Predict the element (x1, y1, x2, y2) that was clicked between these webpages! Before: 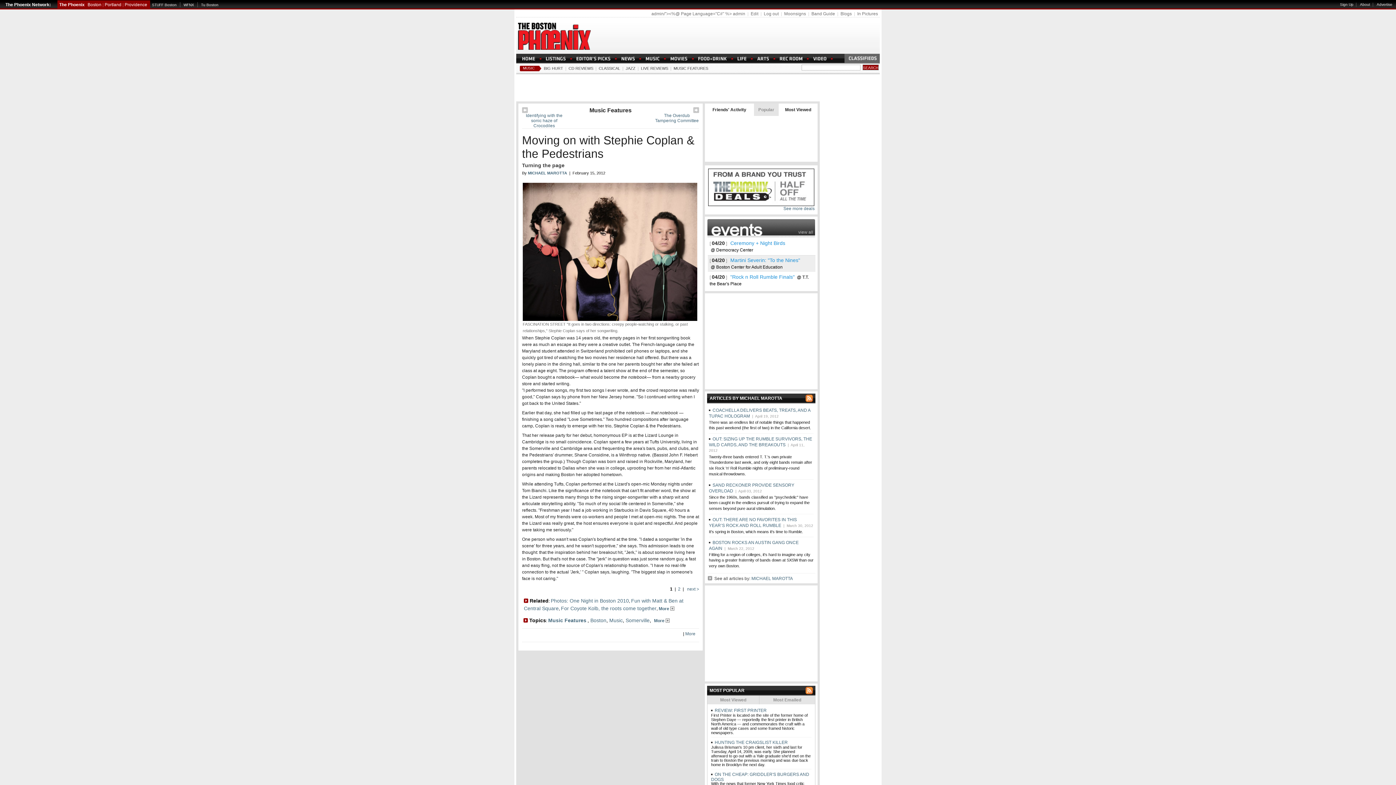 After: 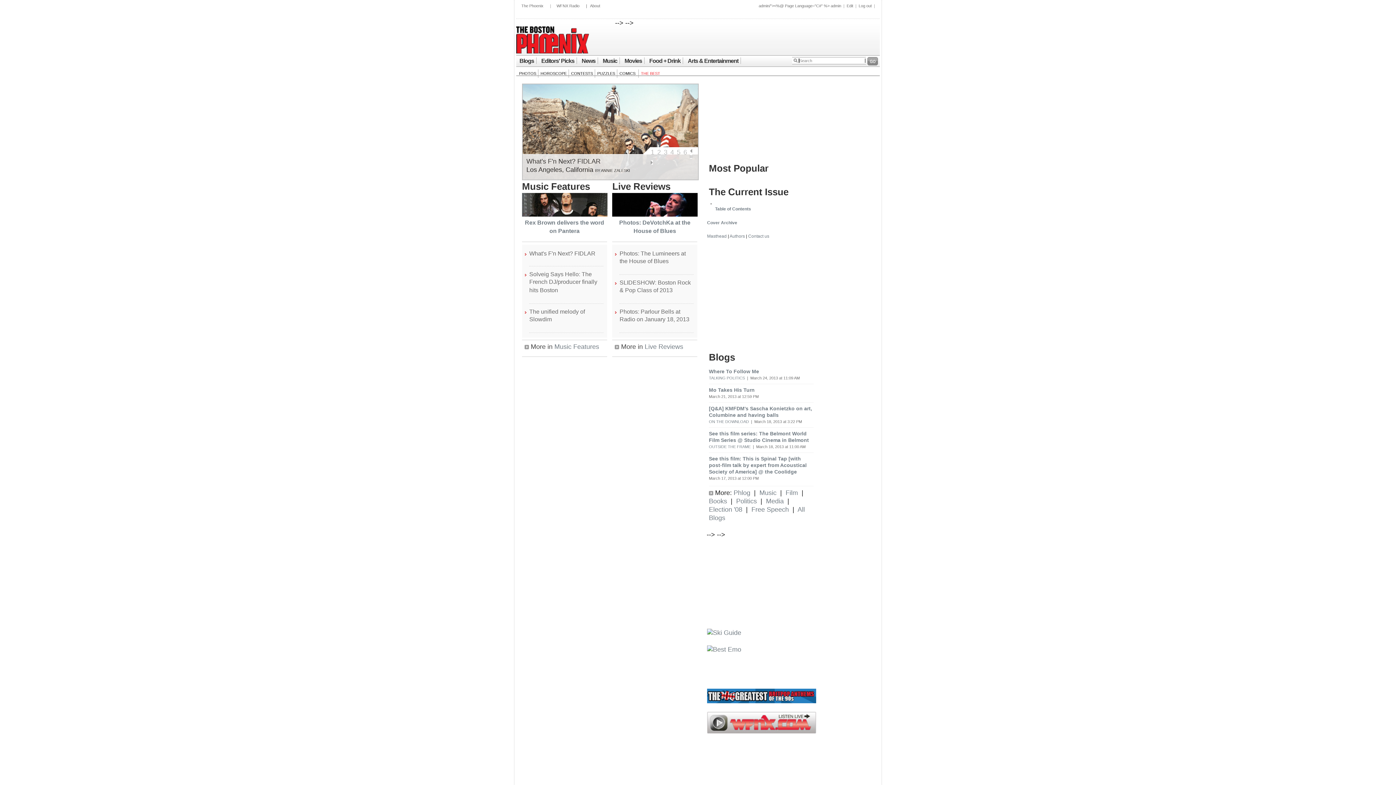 Action: label: MUSIC bbox: (523, 66, 534, 70)